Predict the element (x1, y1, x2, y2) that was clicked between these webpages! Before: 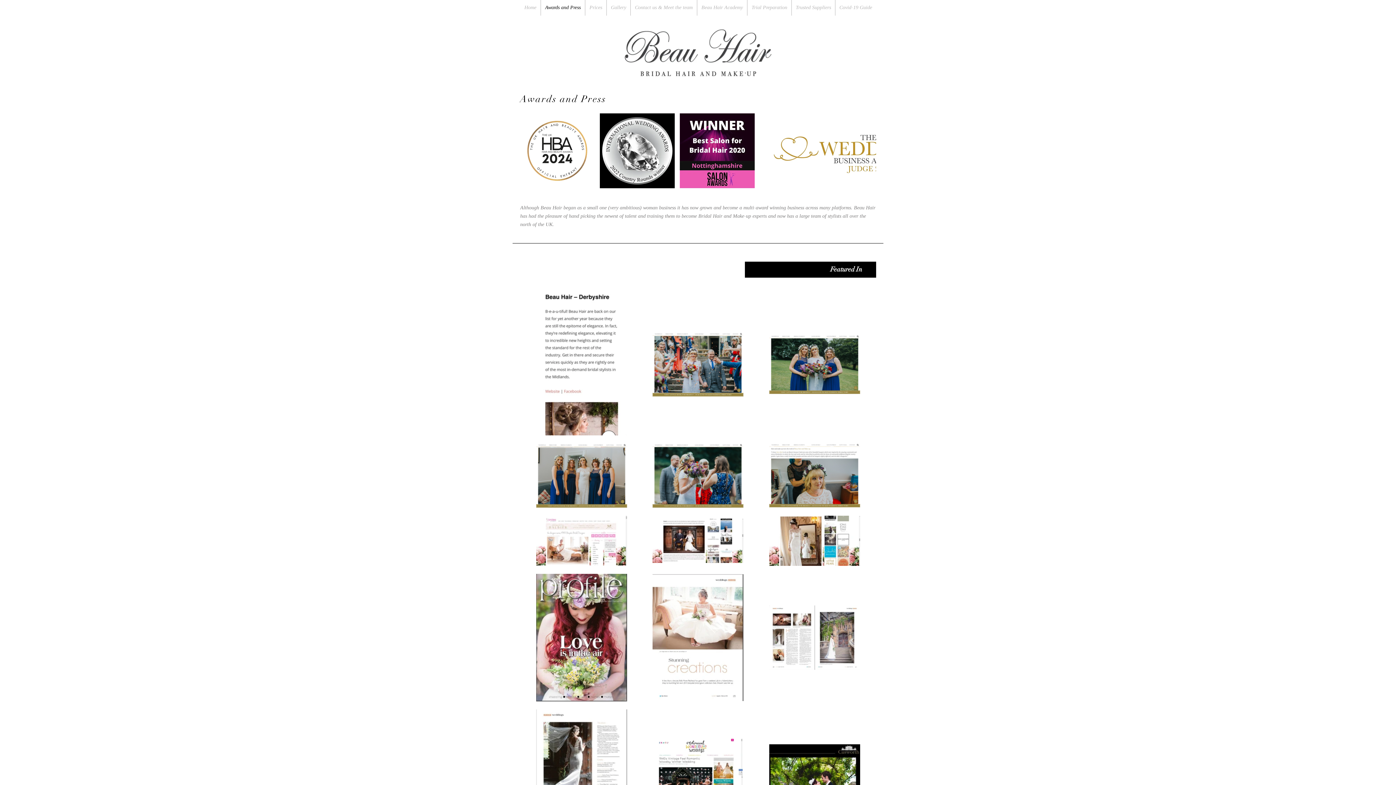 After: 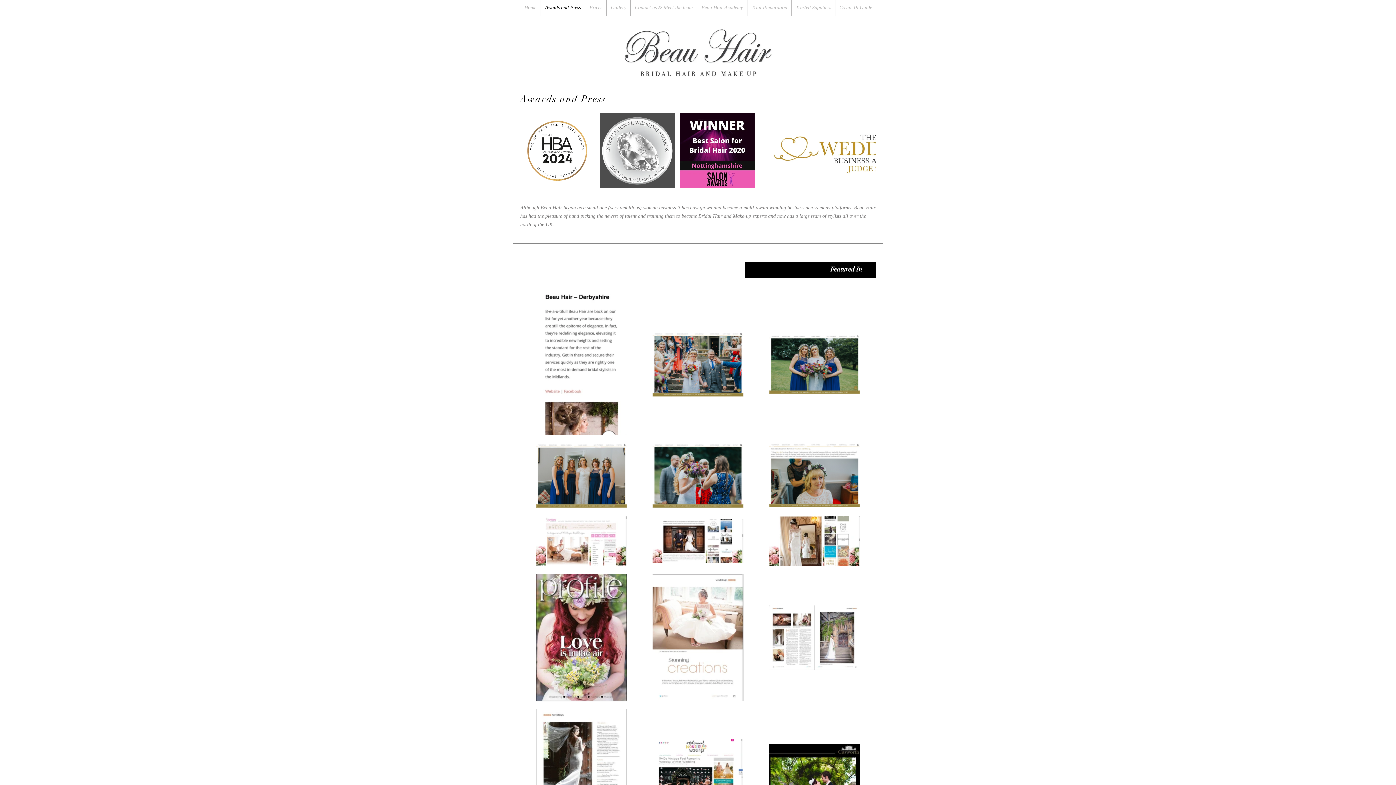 Action: bbox: (600, 113, 674, 188)